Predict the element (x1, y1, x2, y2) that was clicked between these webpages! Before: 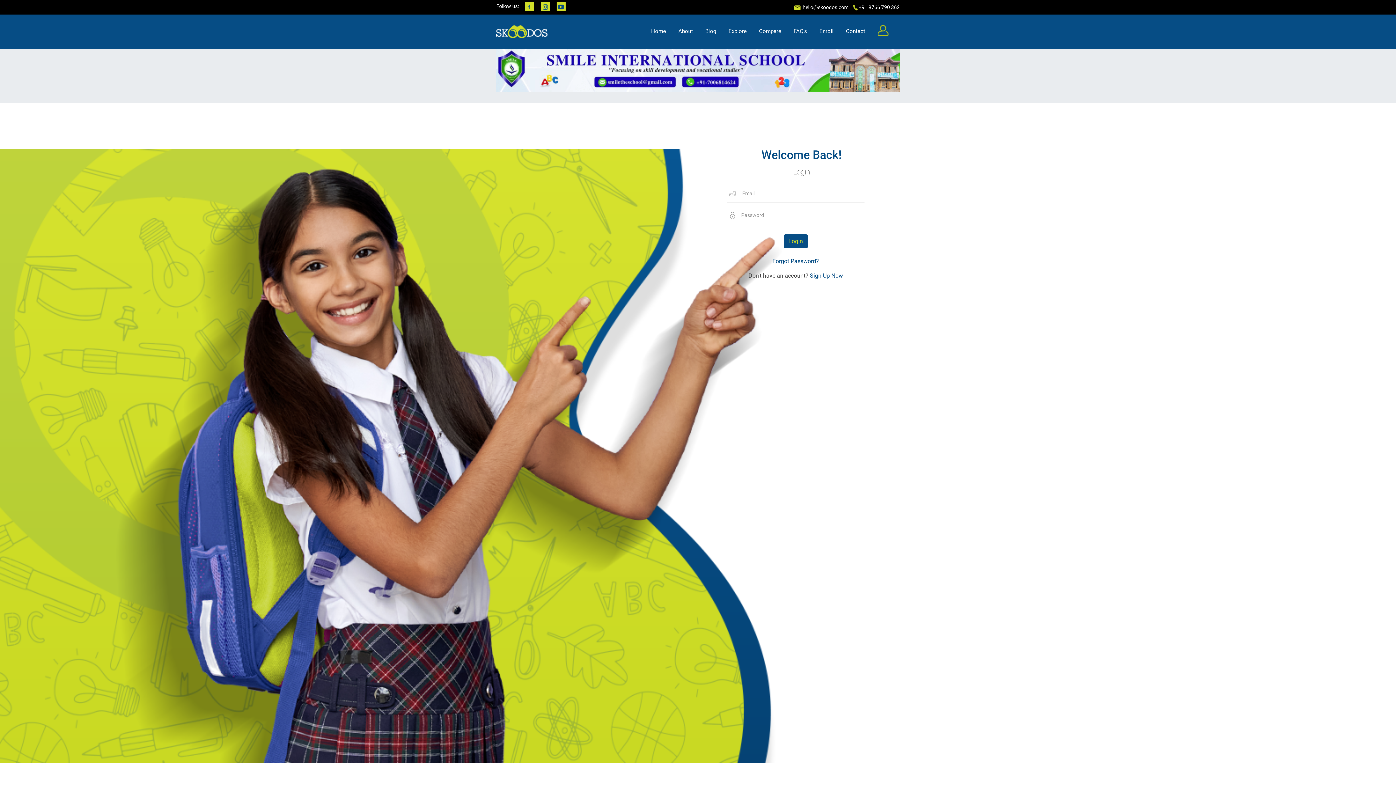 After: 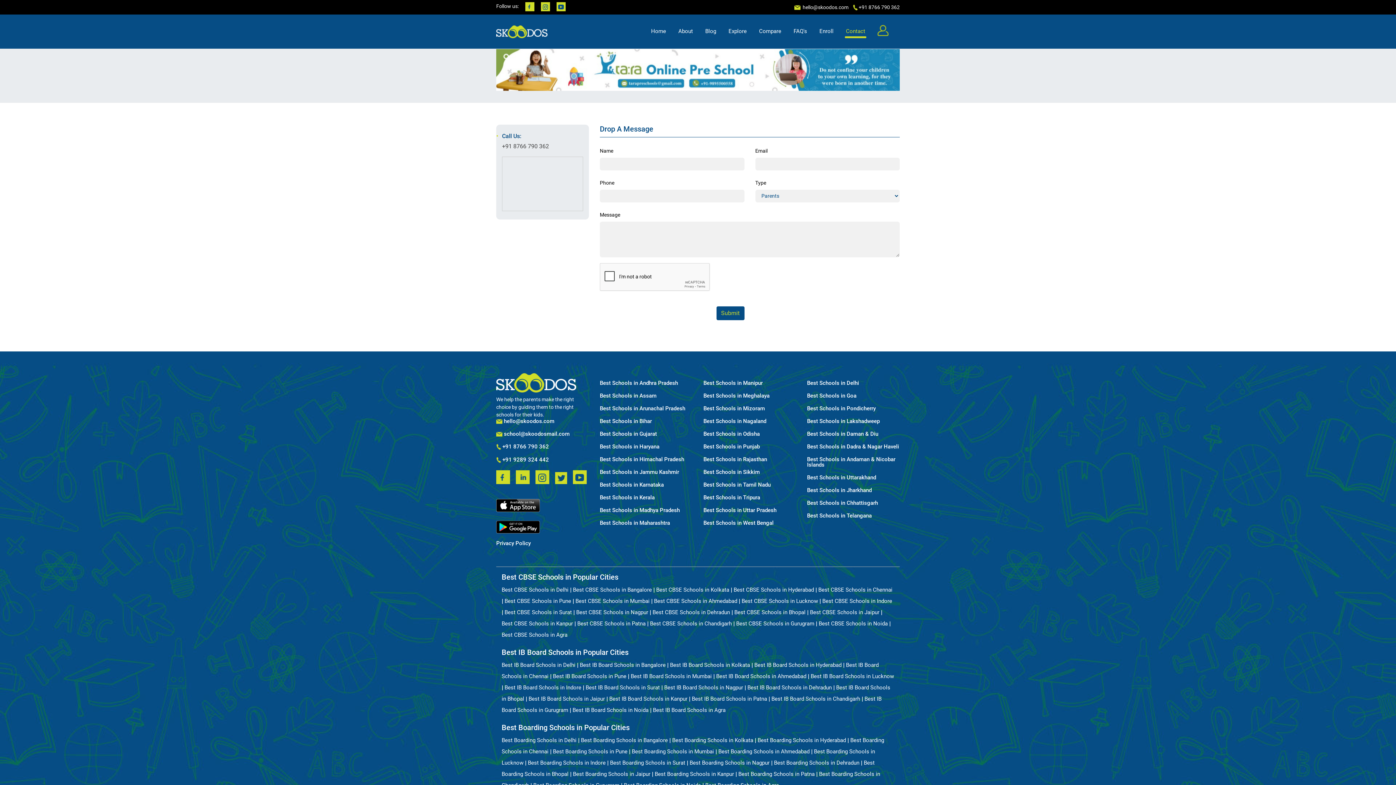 Action: label: Contact bbox: (845, 27, 866, 35)